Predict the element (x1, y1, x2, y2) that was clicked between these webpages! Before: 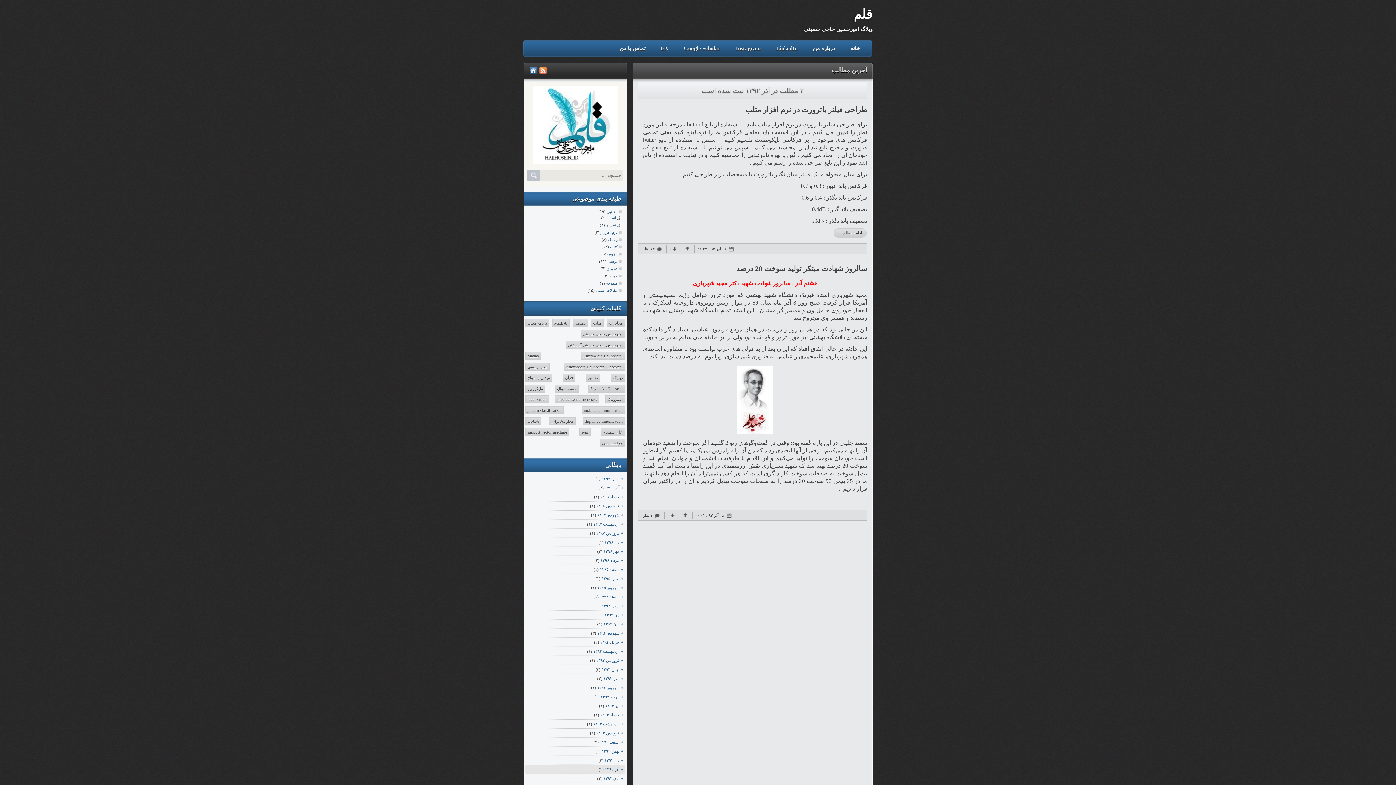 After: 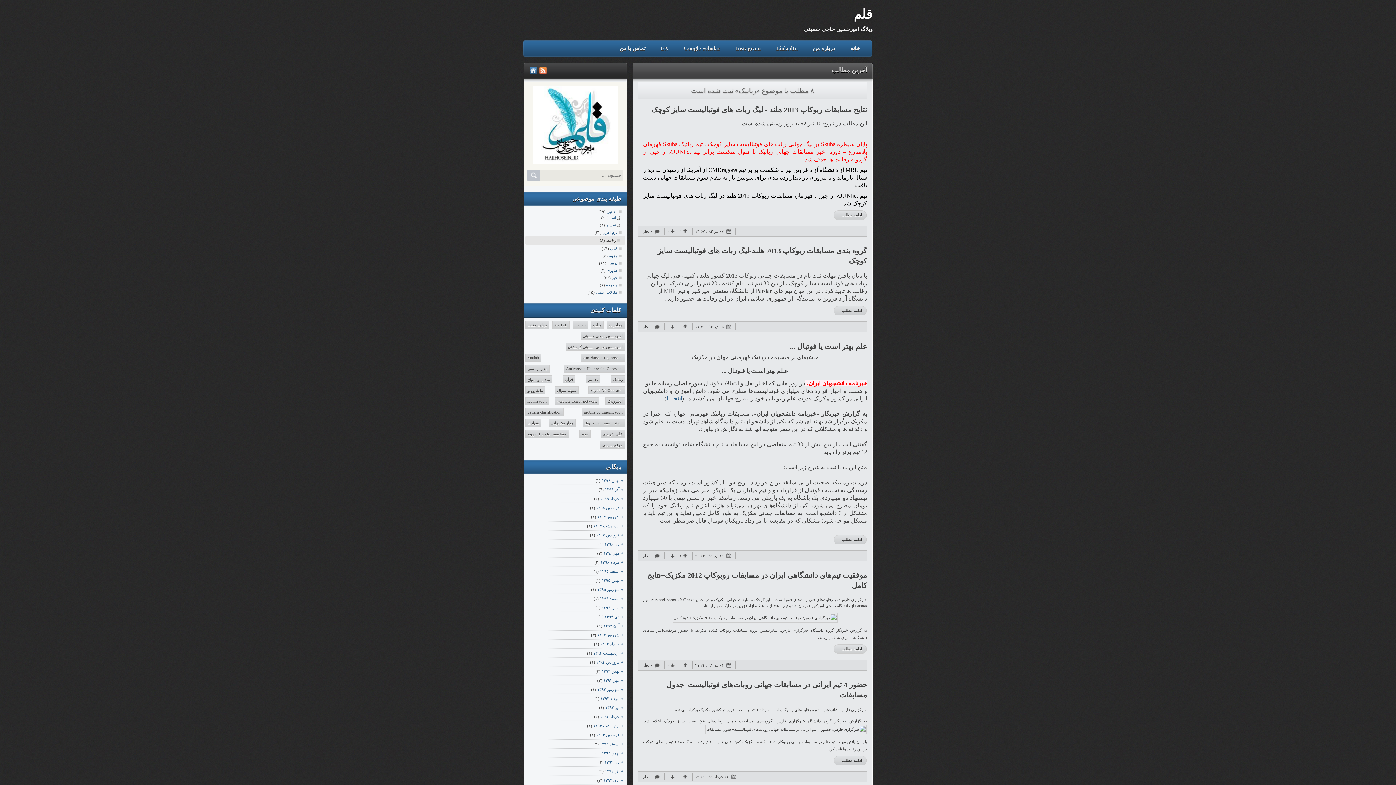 Action: bbox: (608, 236, 625, 243) label: رباتیک